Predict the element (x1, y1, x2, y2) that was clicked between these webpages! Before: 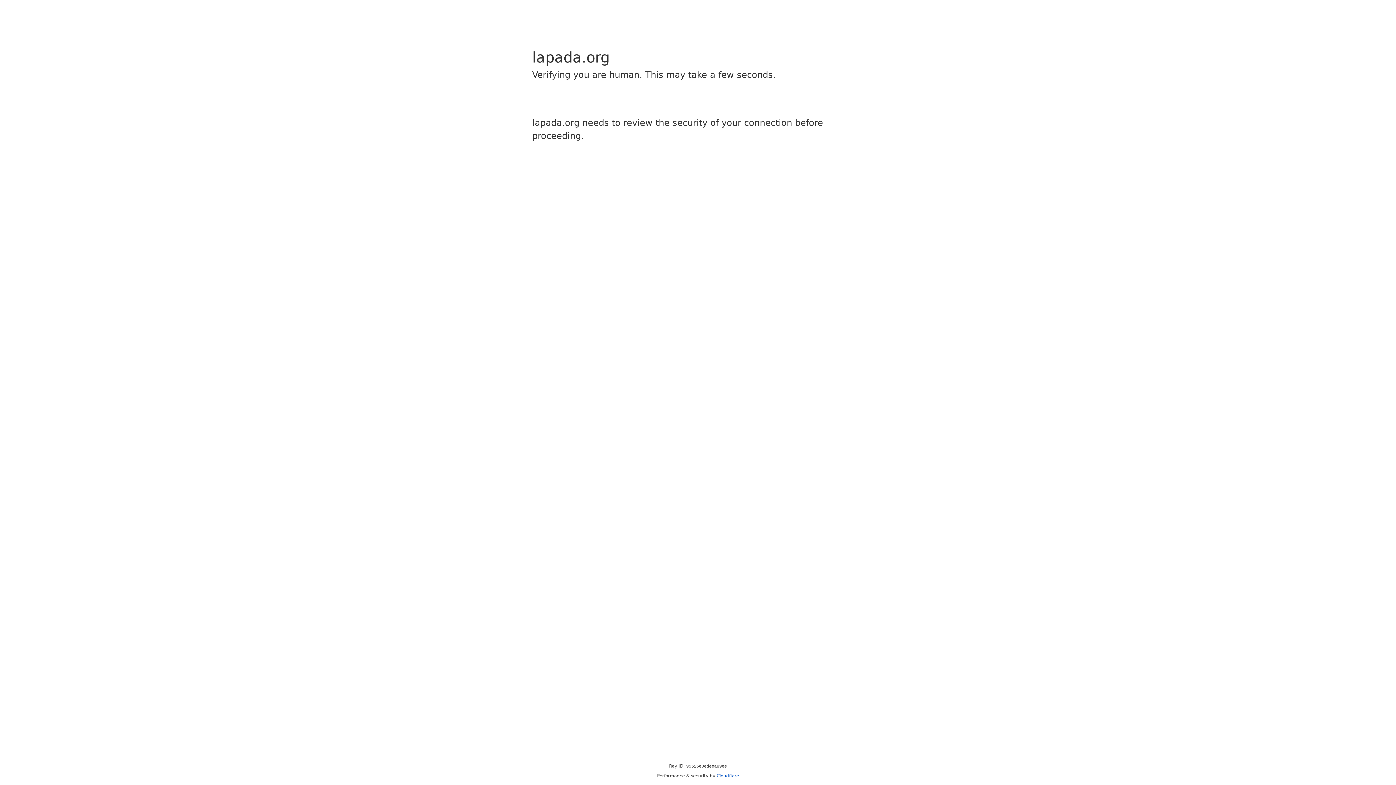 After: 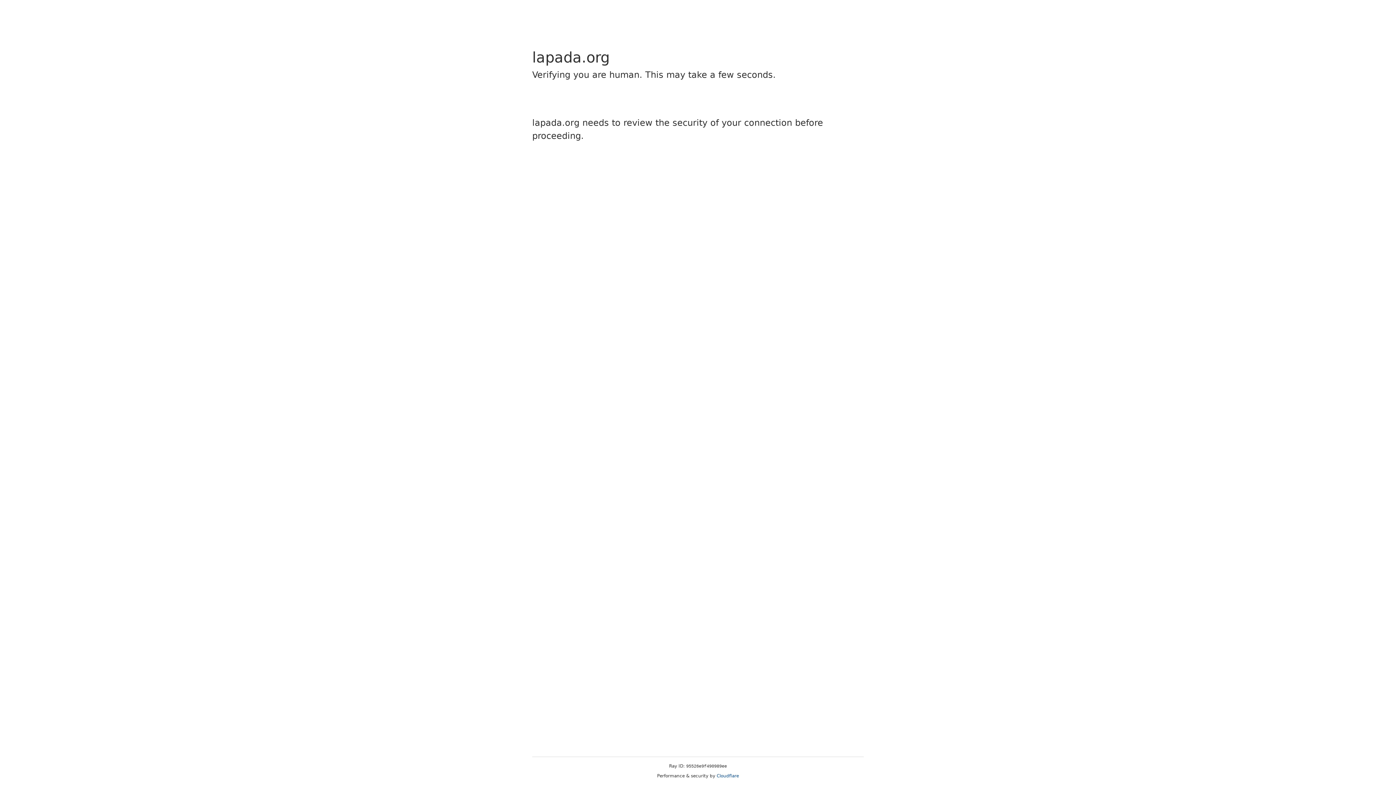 Action: bbox: (716, 773, 739, 778) label: Cloudflare